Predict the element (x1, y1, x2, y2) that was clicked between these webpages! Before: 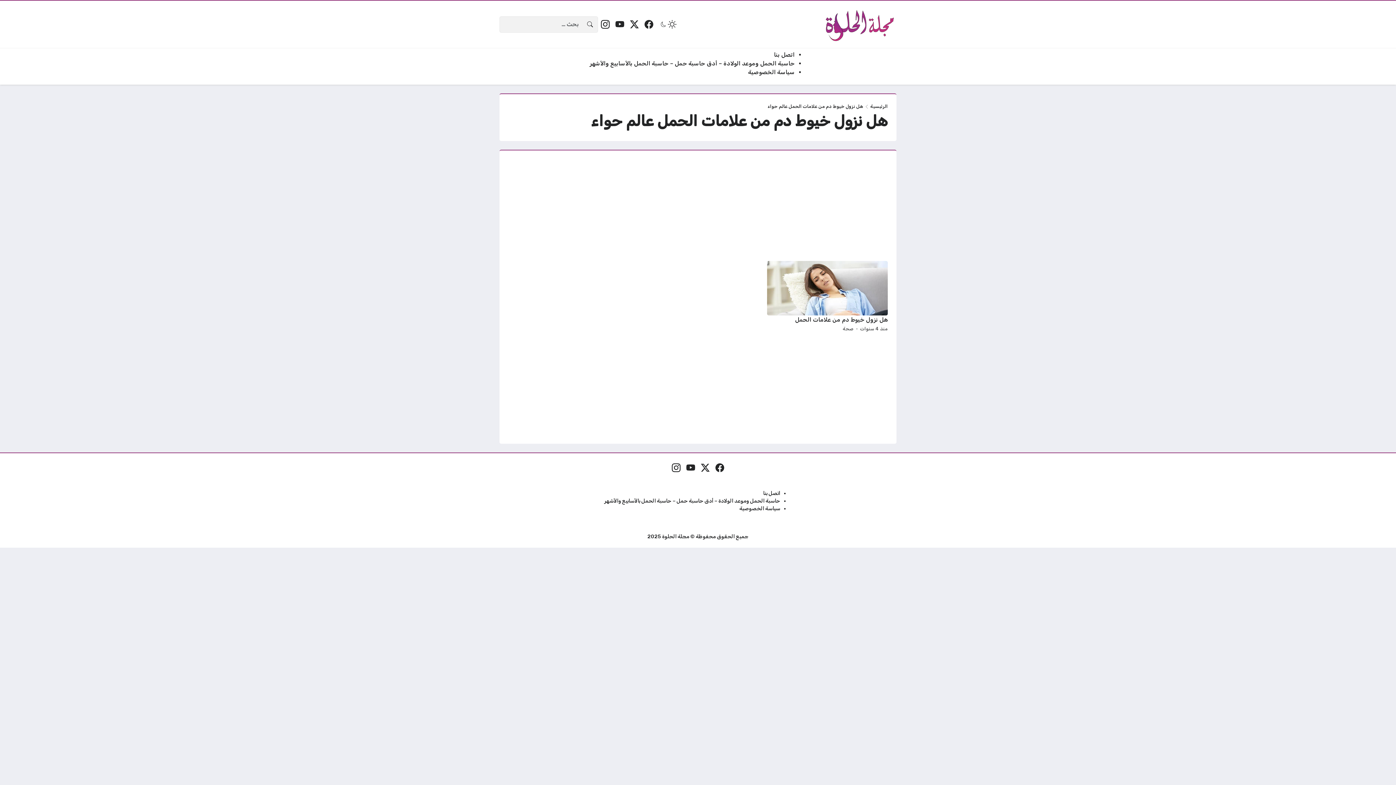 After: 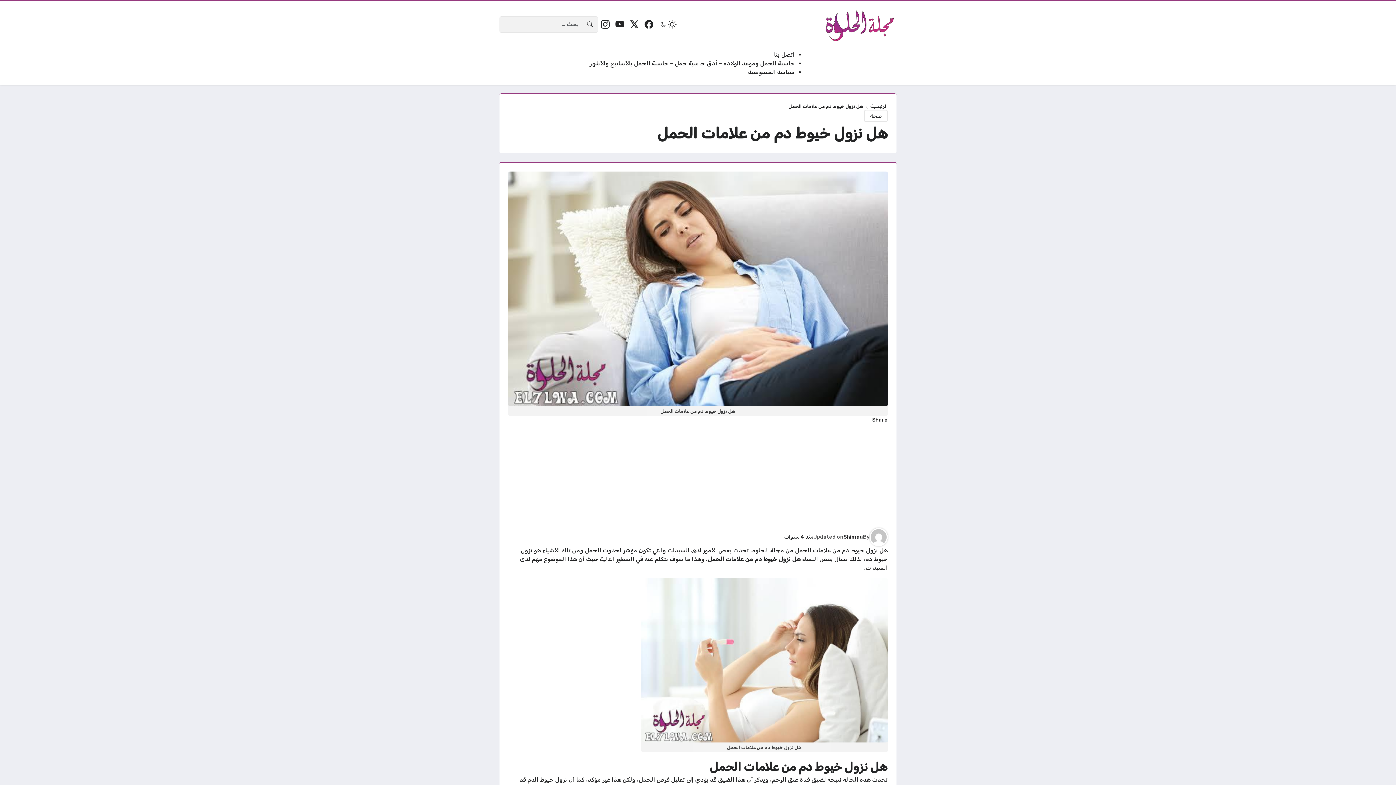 Action: bbox: (767, 261, 888, 333)